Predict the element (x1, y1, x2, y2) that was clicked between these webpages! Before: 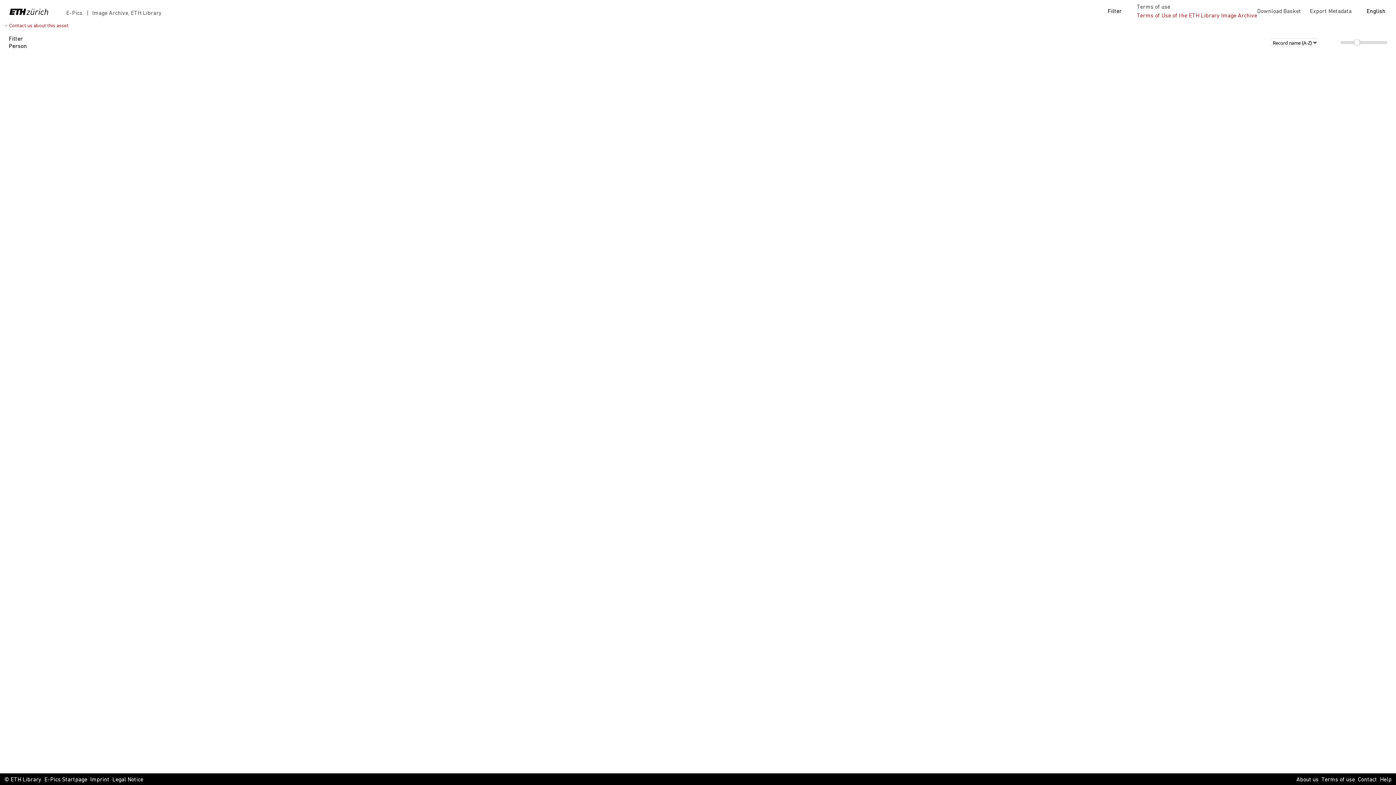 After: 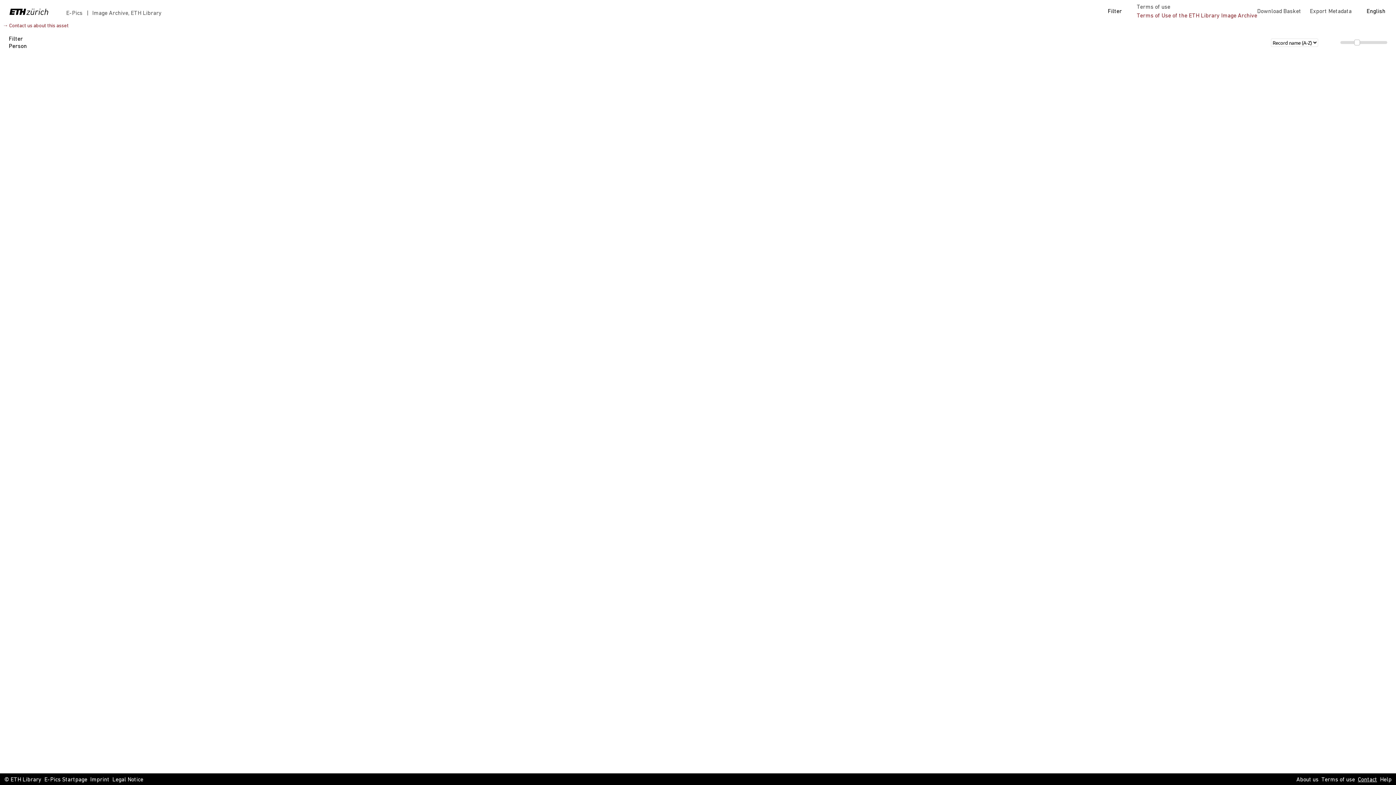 Action: label: Contact bbox: (1358, 776, 1377, 784)